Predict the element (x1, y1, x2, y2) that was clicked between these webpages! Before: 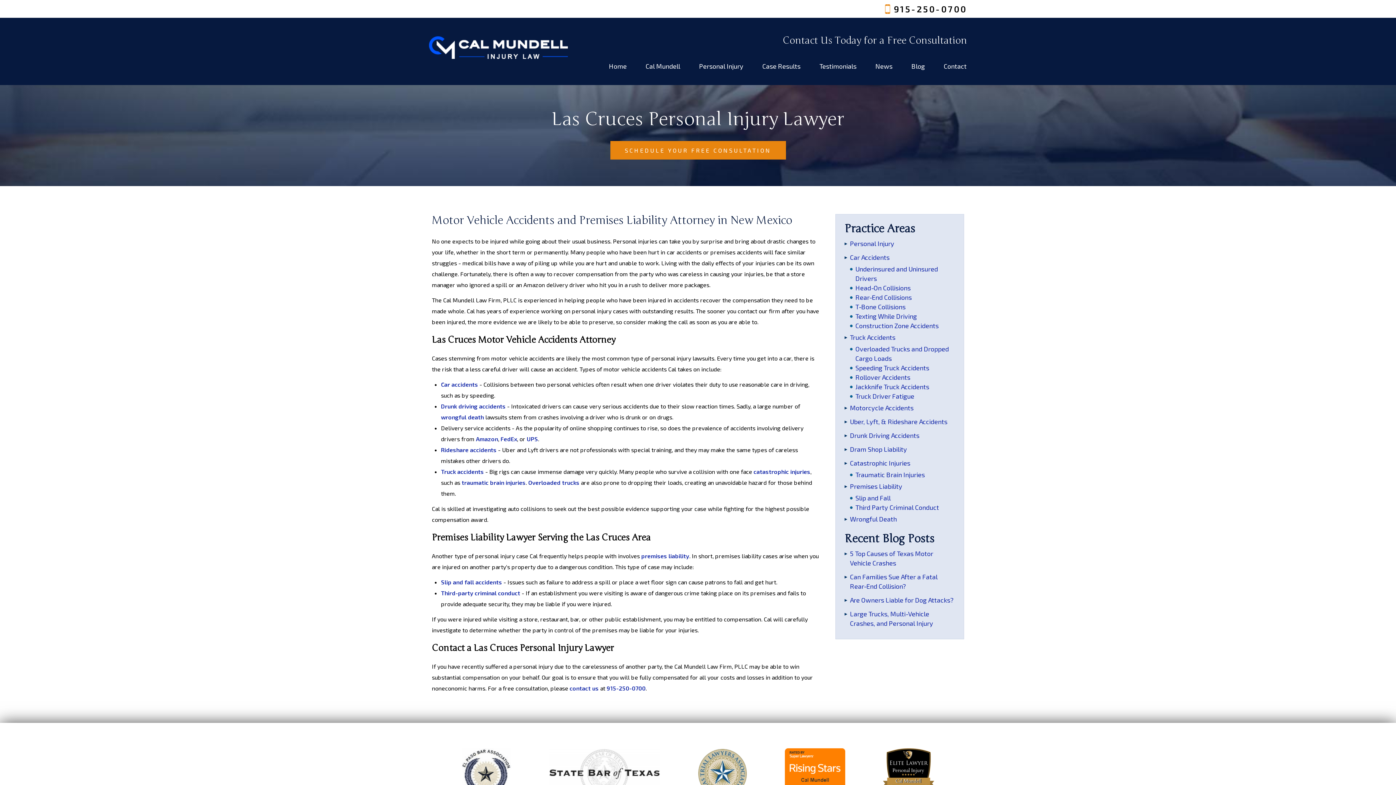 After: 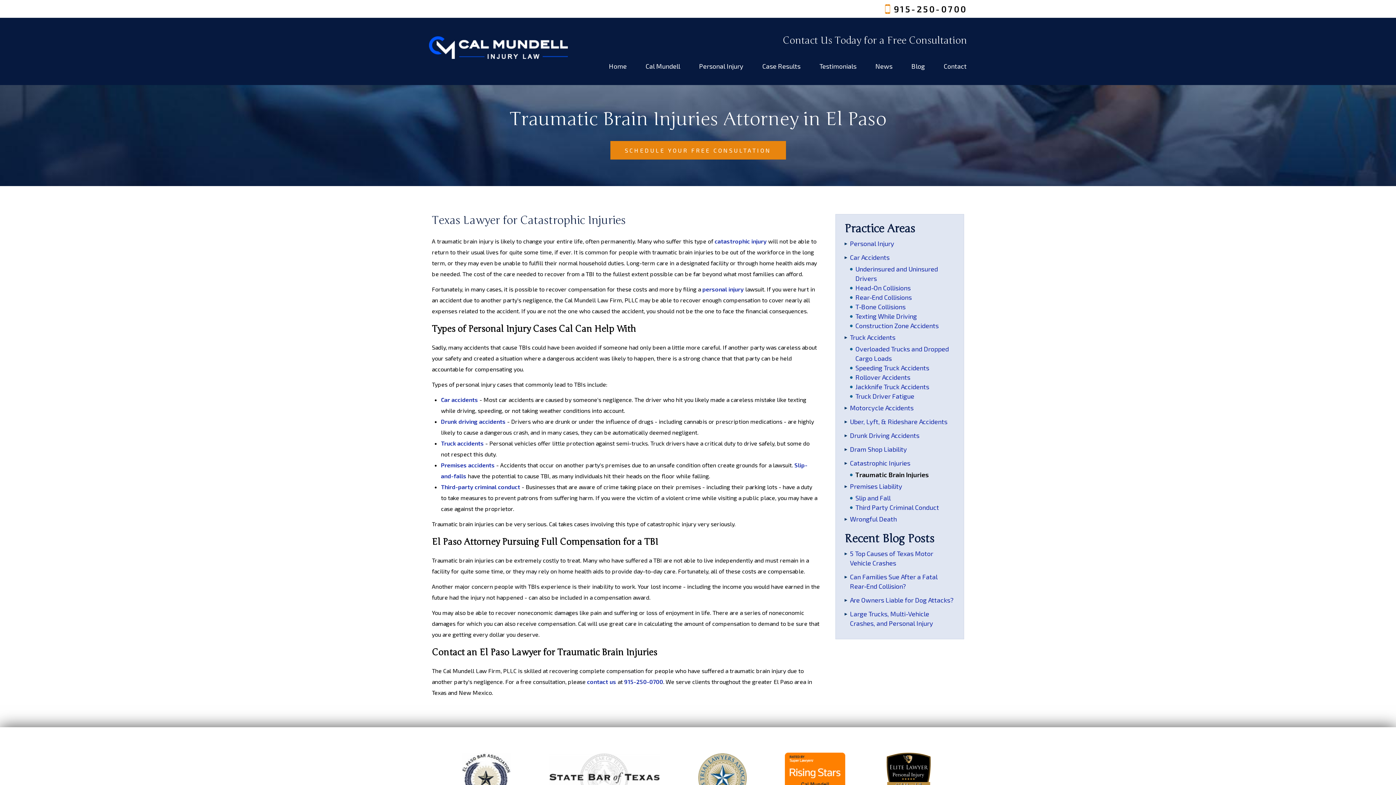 Action: label: Traumatic Brain Injuries bbox: (855, 470, 925, 478)